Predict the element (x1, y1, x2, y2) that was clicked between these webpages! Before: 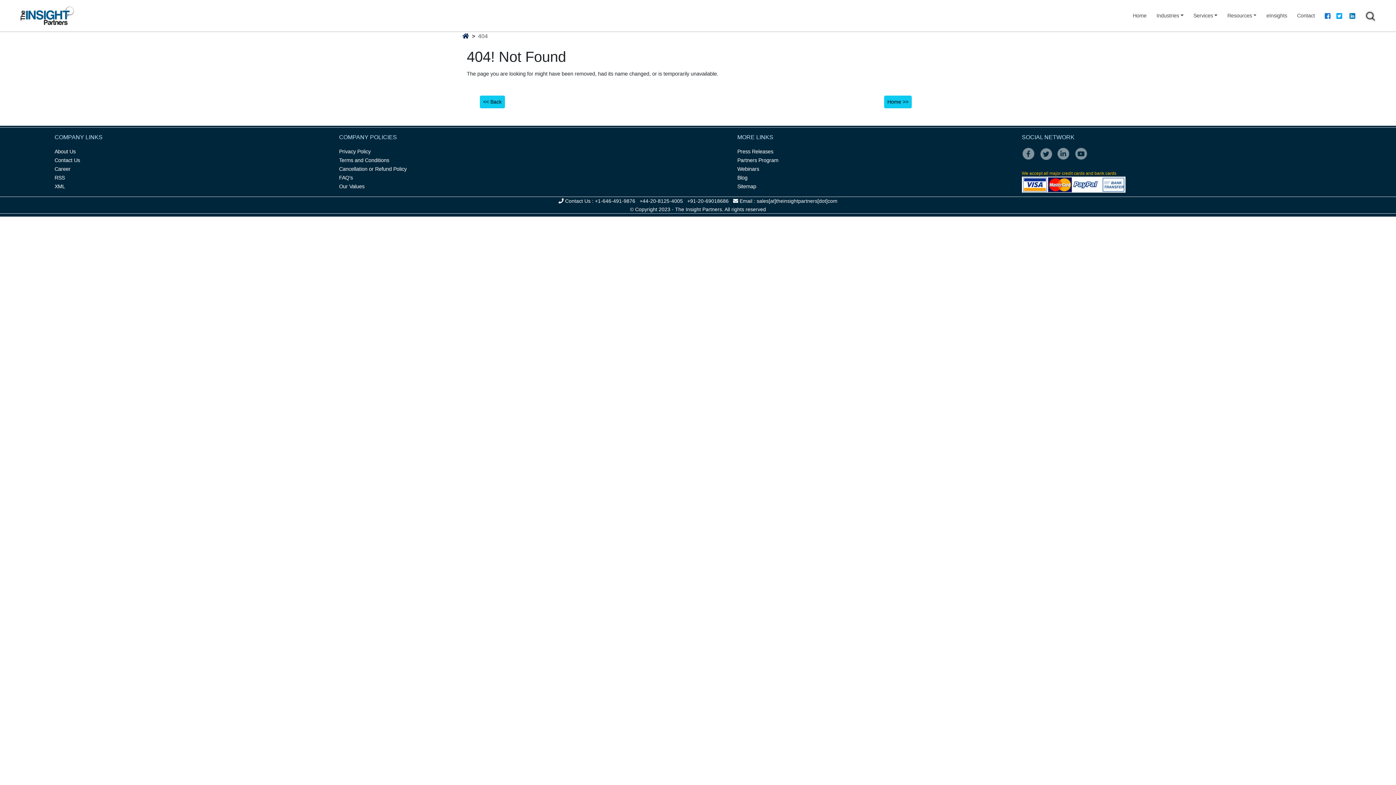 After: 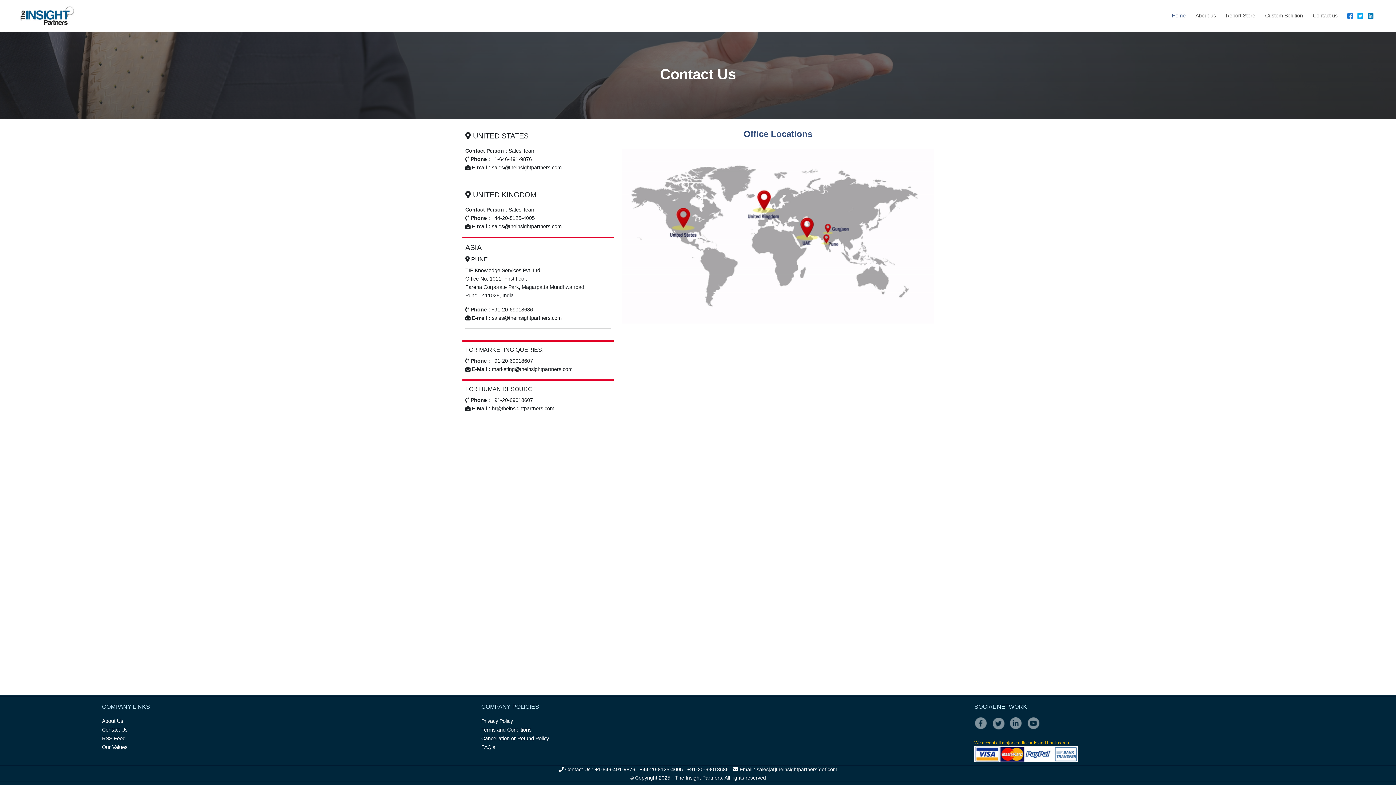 Action: label: Contact bbox: (1294, 8, 1318, 22)